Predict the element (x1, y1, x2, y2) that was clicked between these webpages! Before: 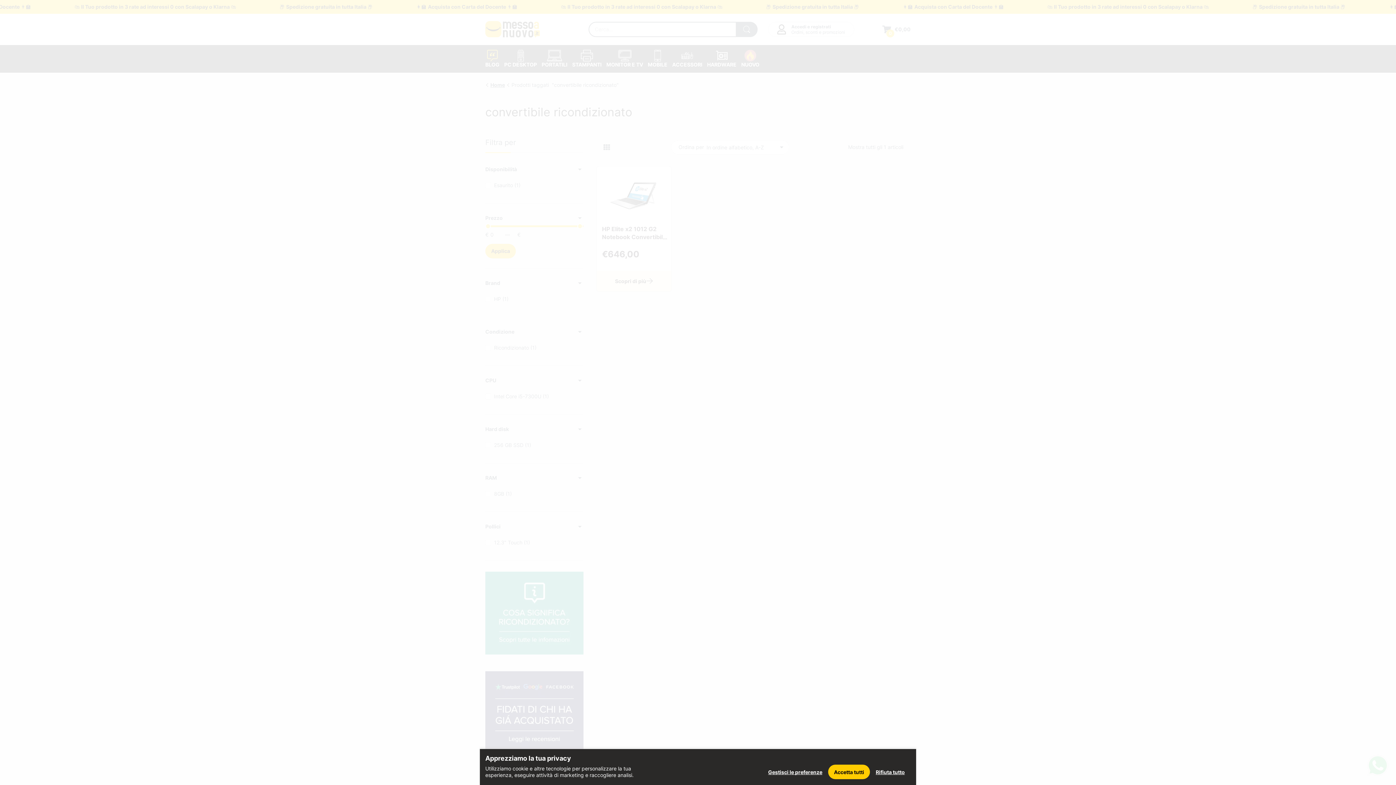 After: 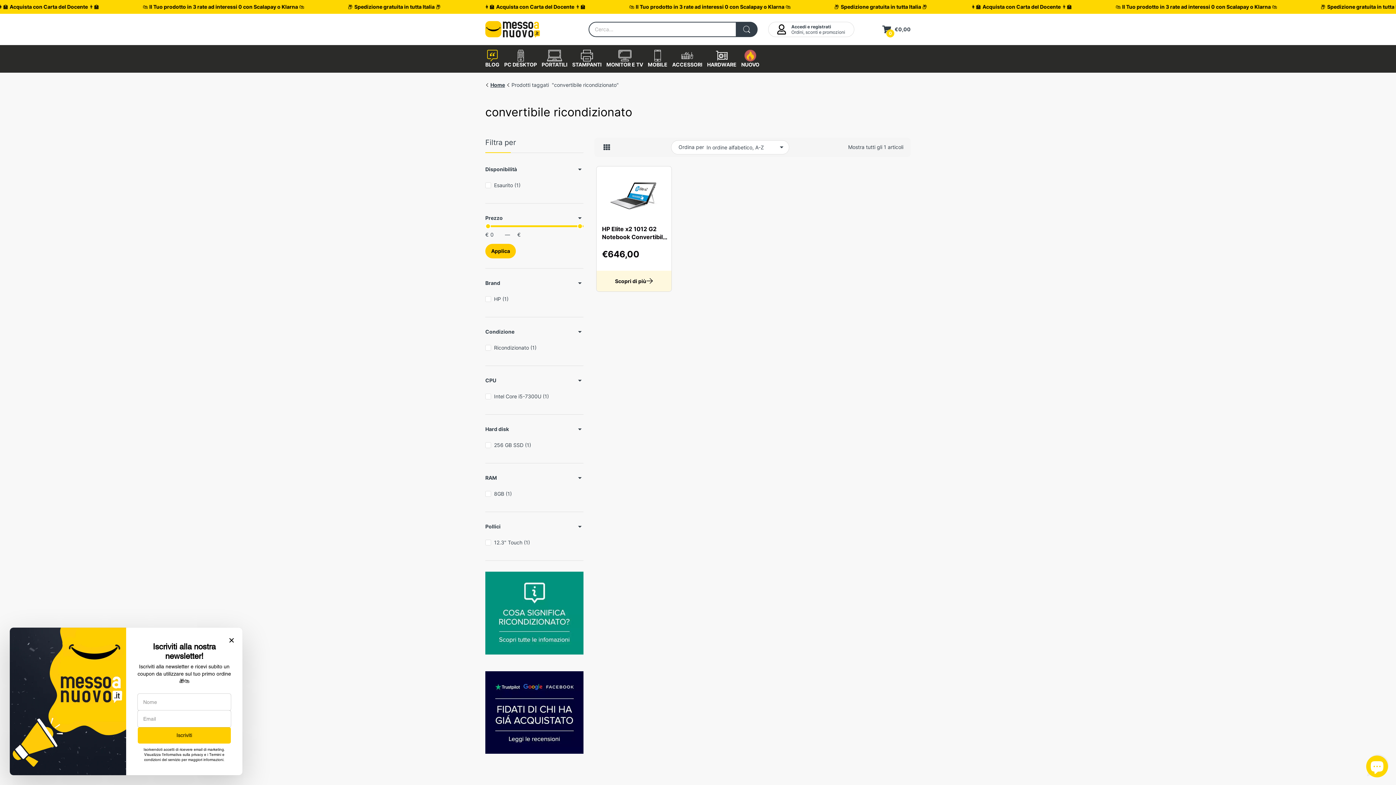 Action: bbox: (828, 765, 870, 779) label: Accetta tutti